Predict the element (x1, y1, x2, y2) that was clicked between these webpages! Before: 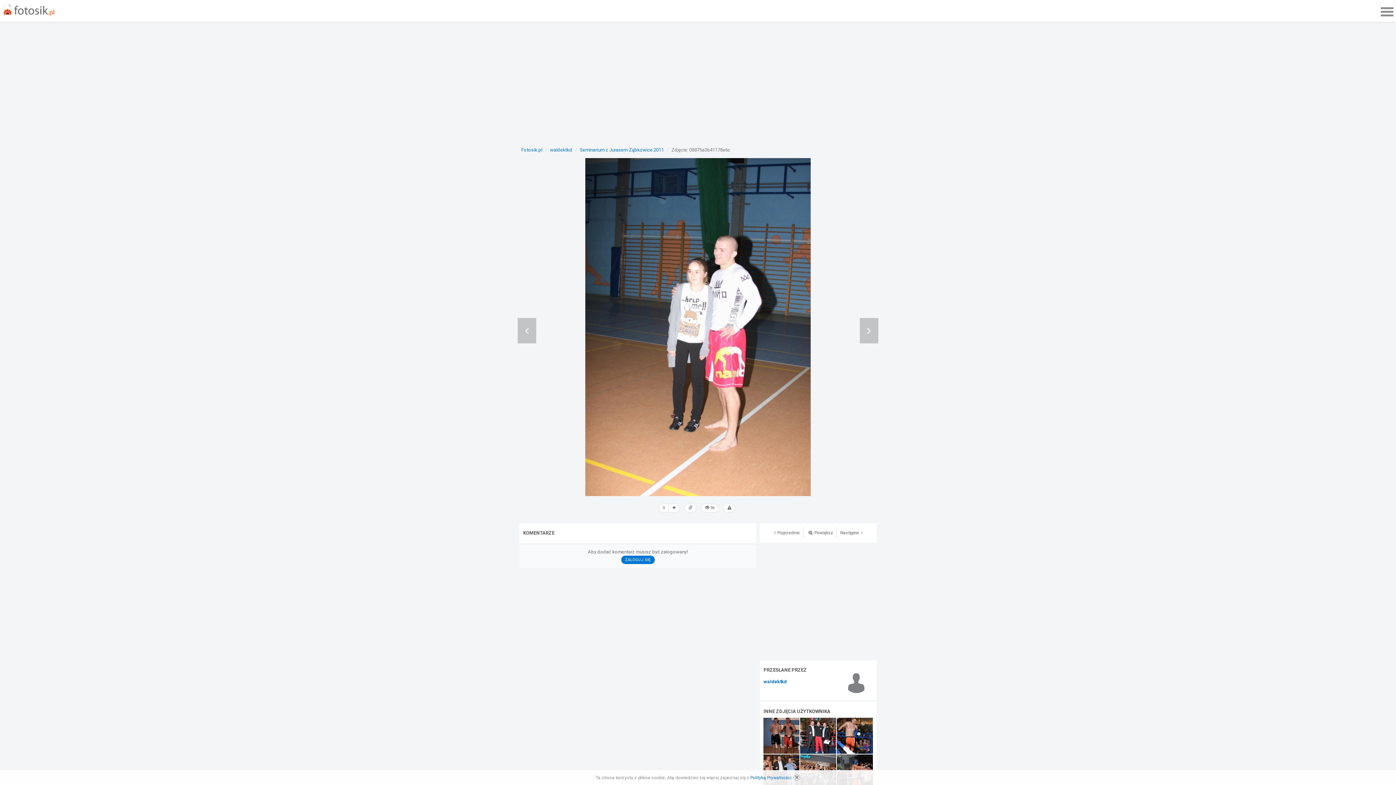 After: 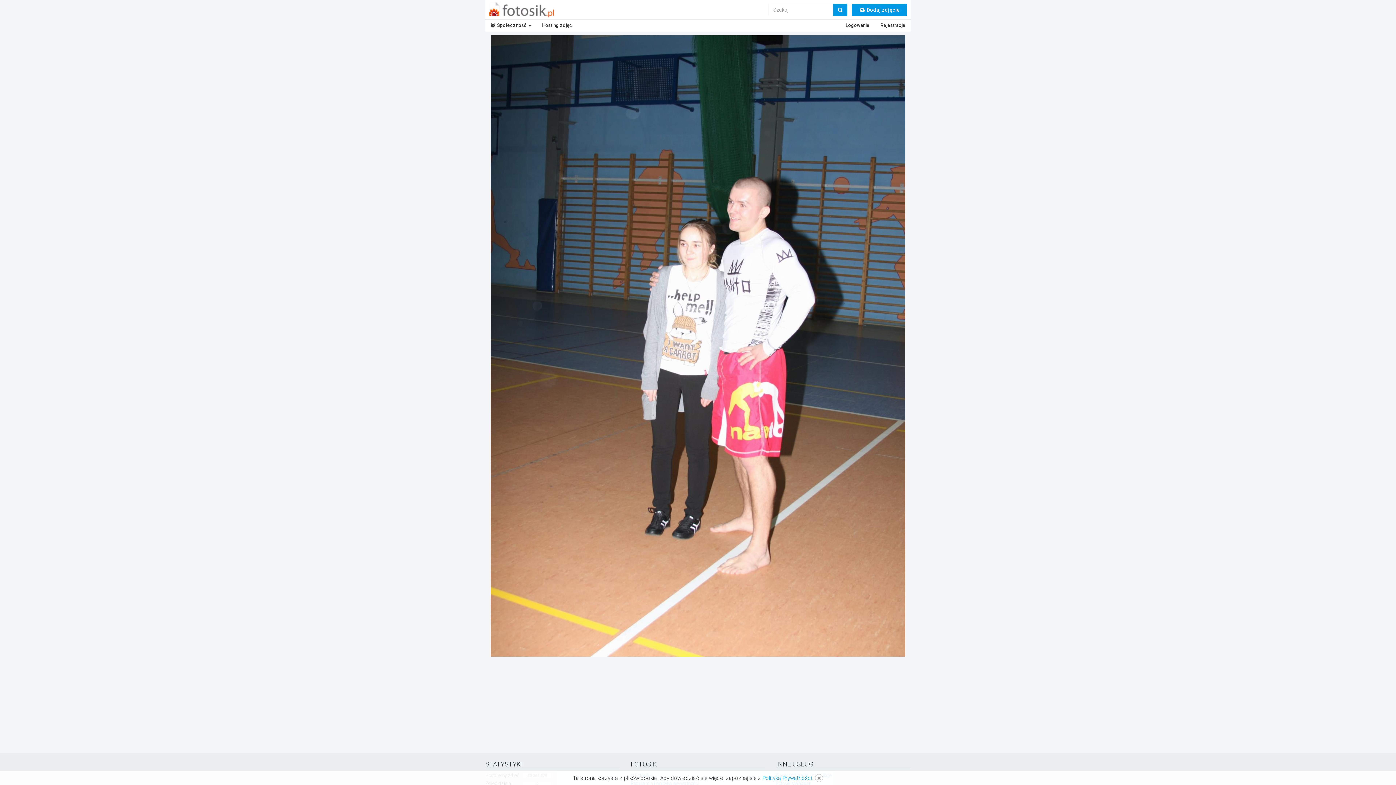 Action: bbox: (585, 324, 810, 329)